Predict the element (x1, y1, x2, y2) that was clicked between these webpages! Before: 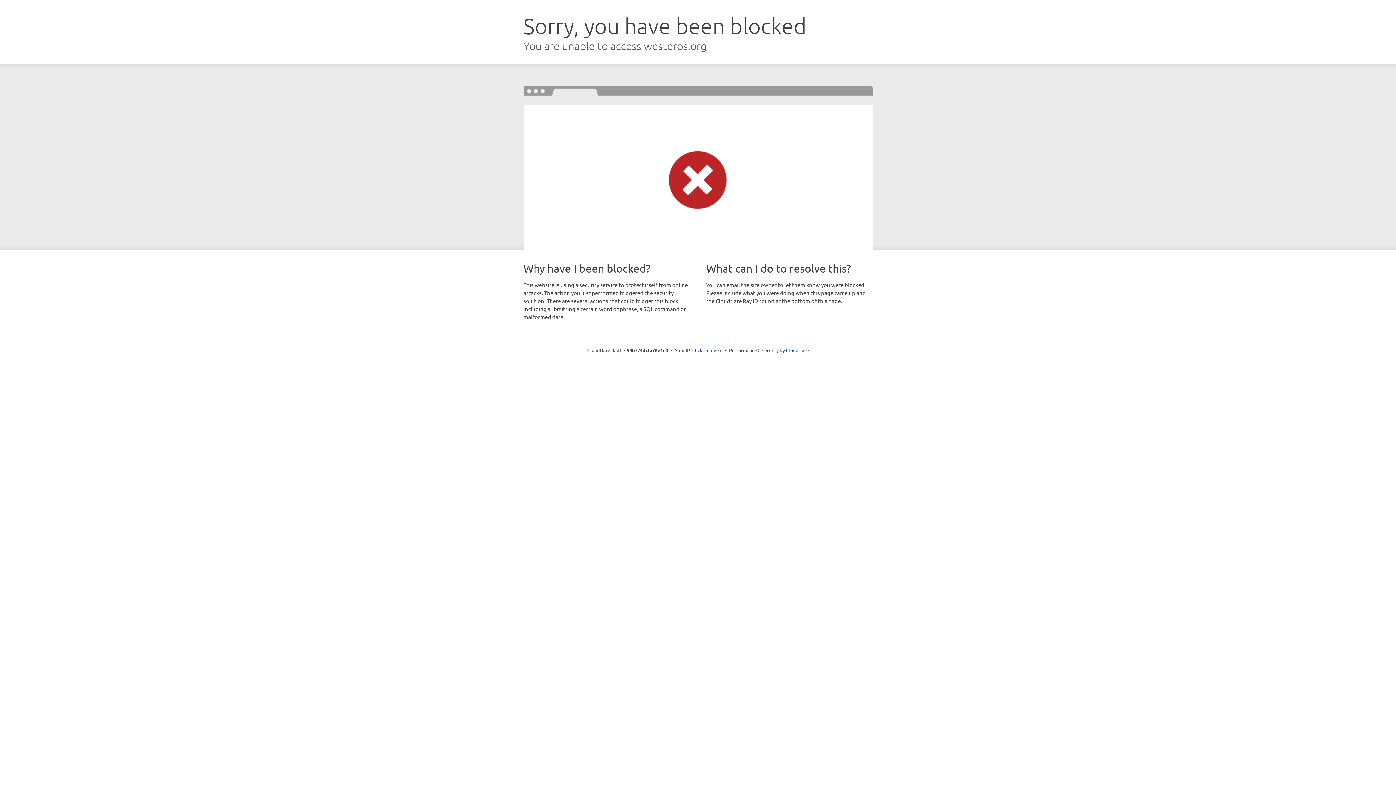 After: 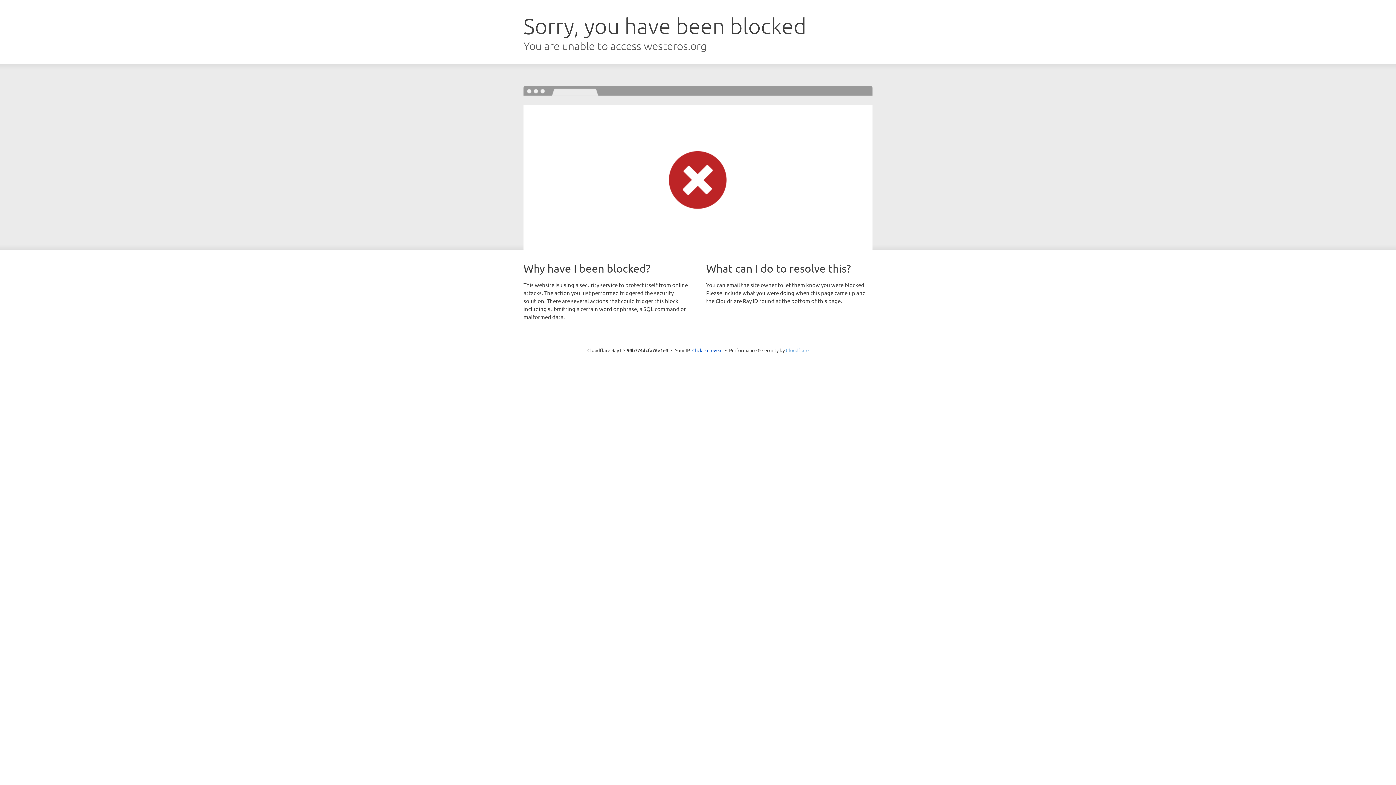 Action: bbox: (786, 347, 808, 353) label: Cloudflare